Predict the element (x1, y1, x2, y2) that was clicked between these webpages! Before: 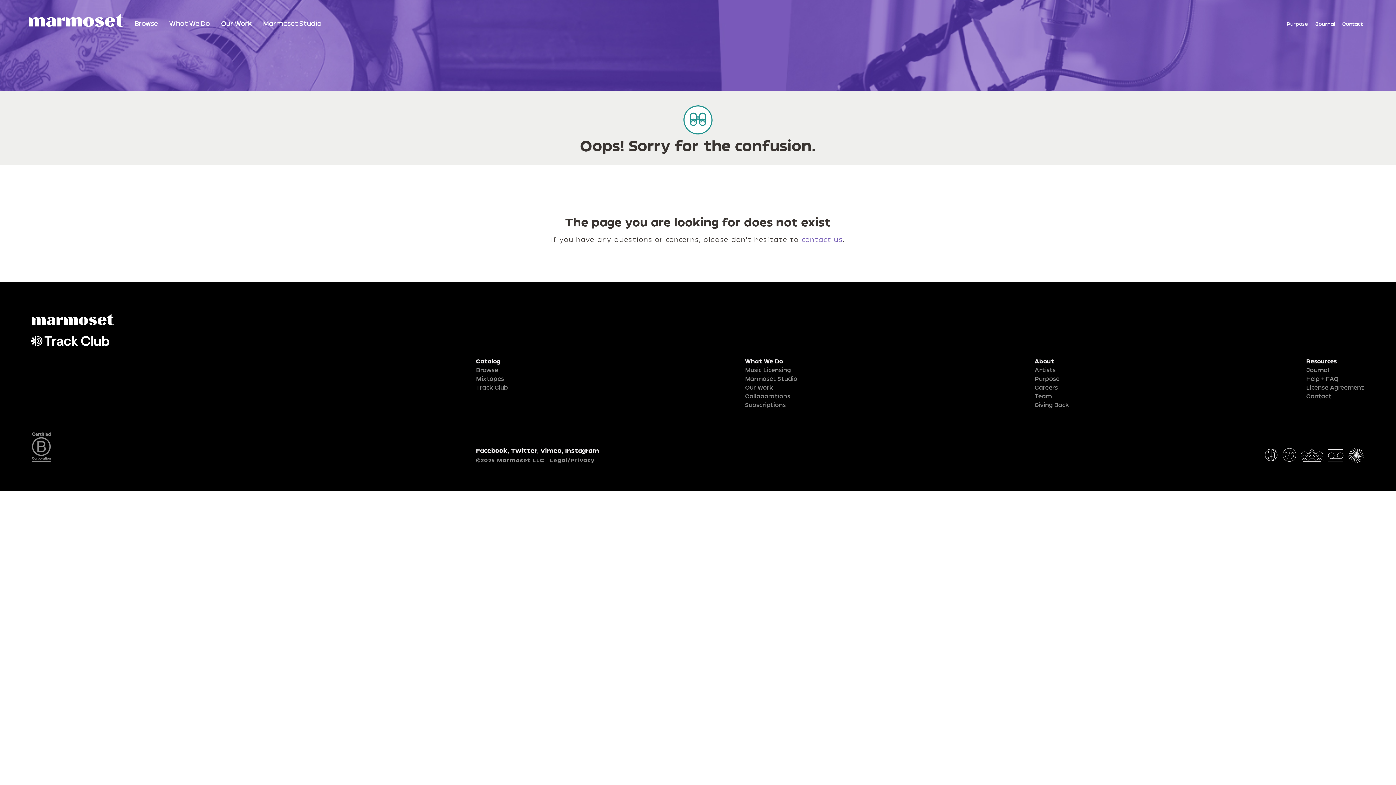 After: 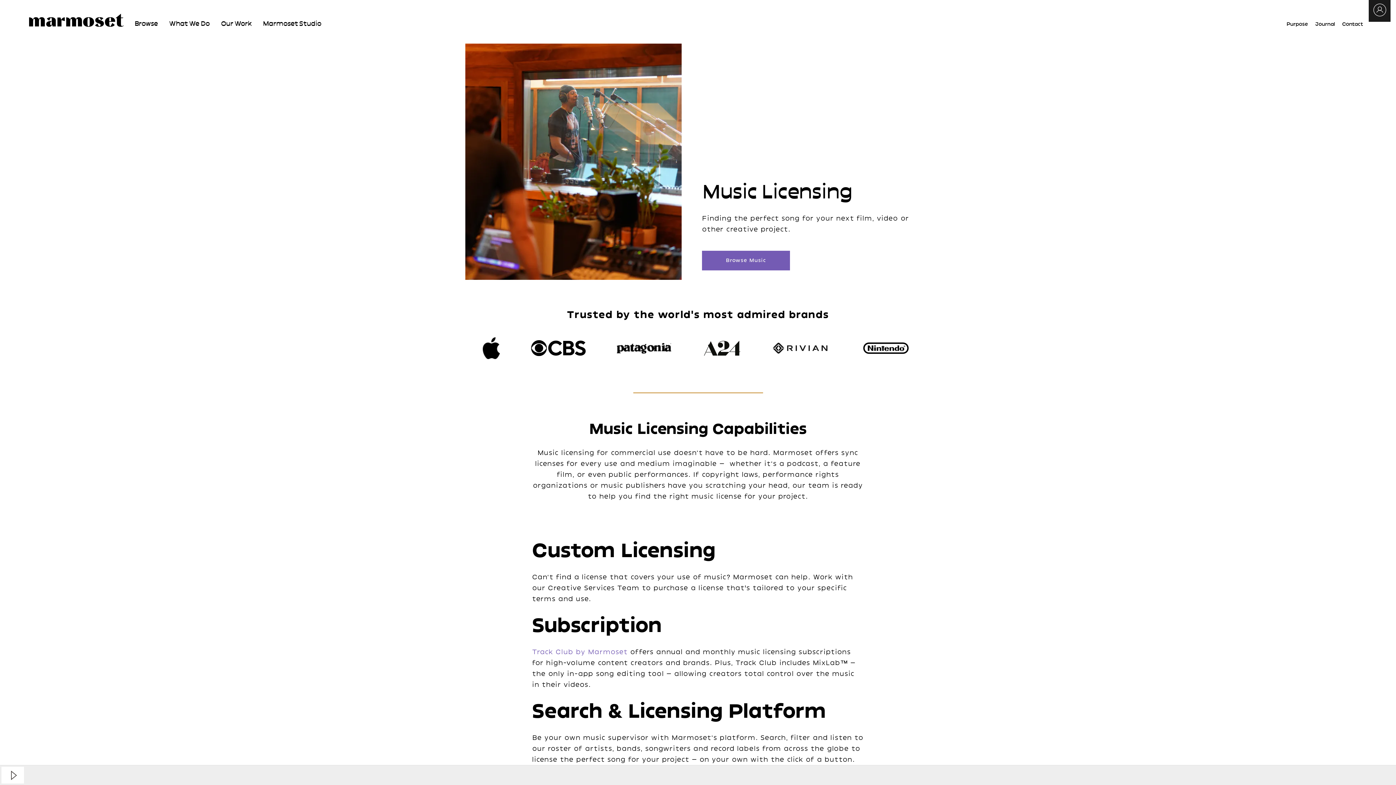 Action: bbox: (745, 367, 791, 373) label: Music Licensing